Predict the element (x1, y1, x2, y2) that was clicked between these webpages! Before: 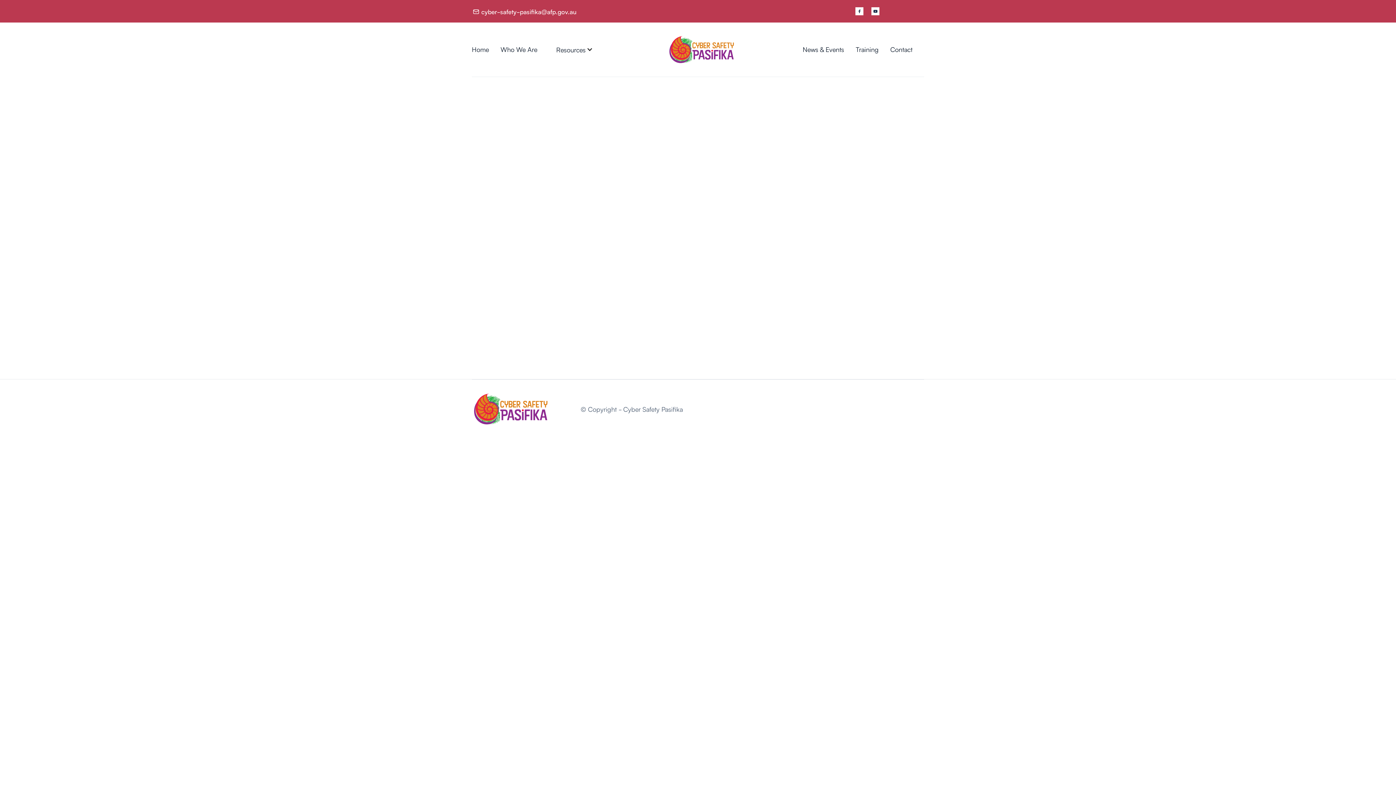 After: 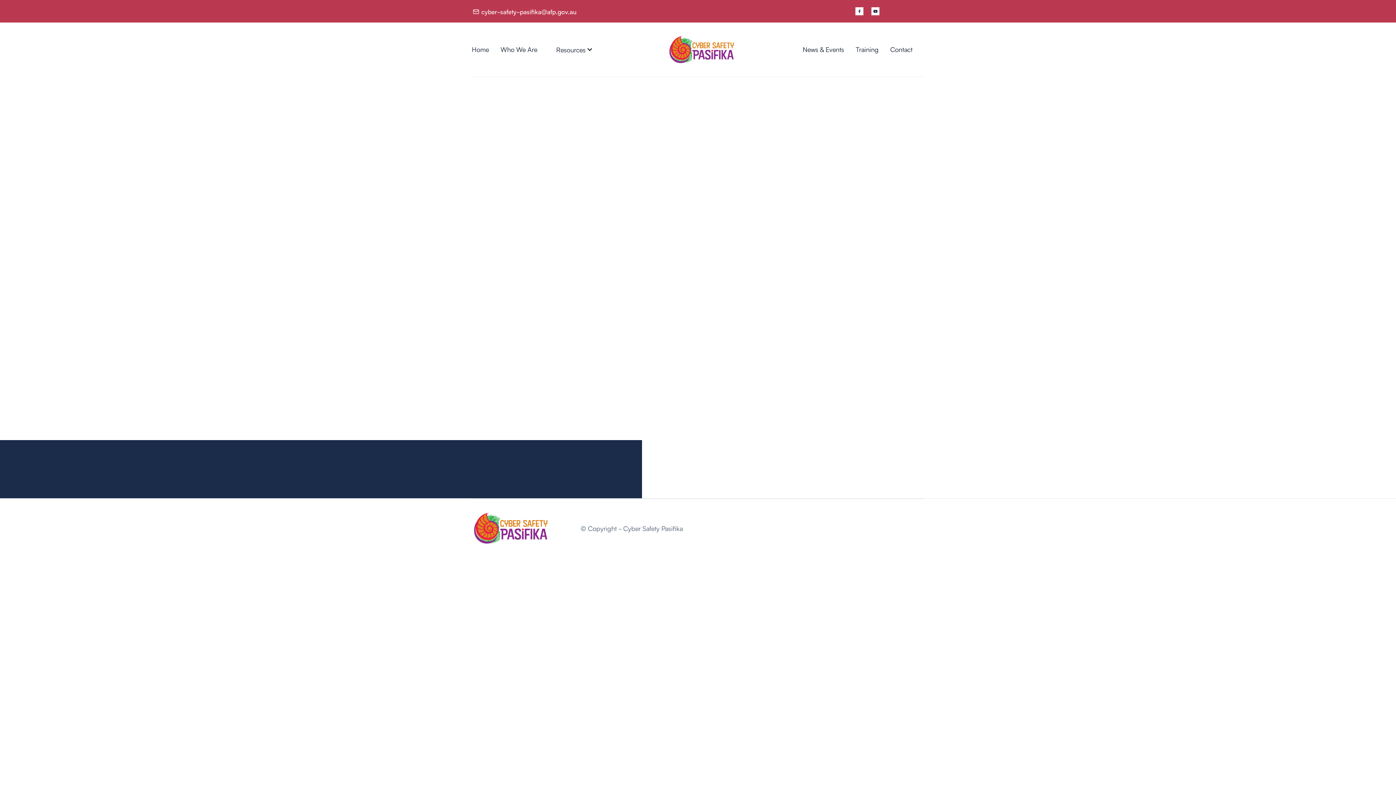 Action: label: Contact bbox: (890, 45, 912, 52)